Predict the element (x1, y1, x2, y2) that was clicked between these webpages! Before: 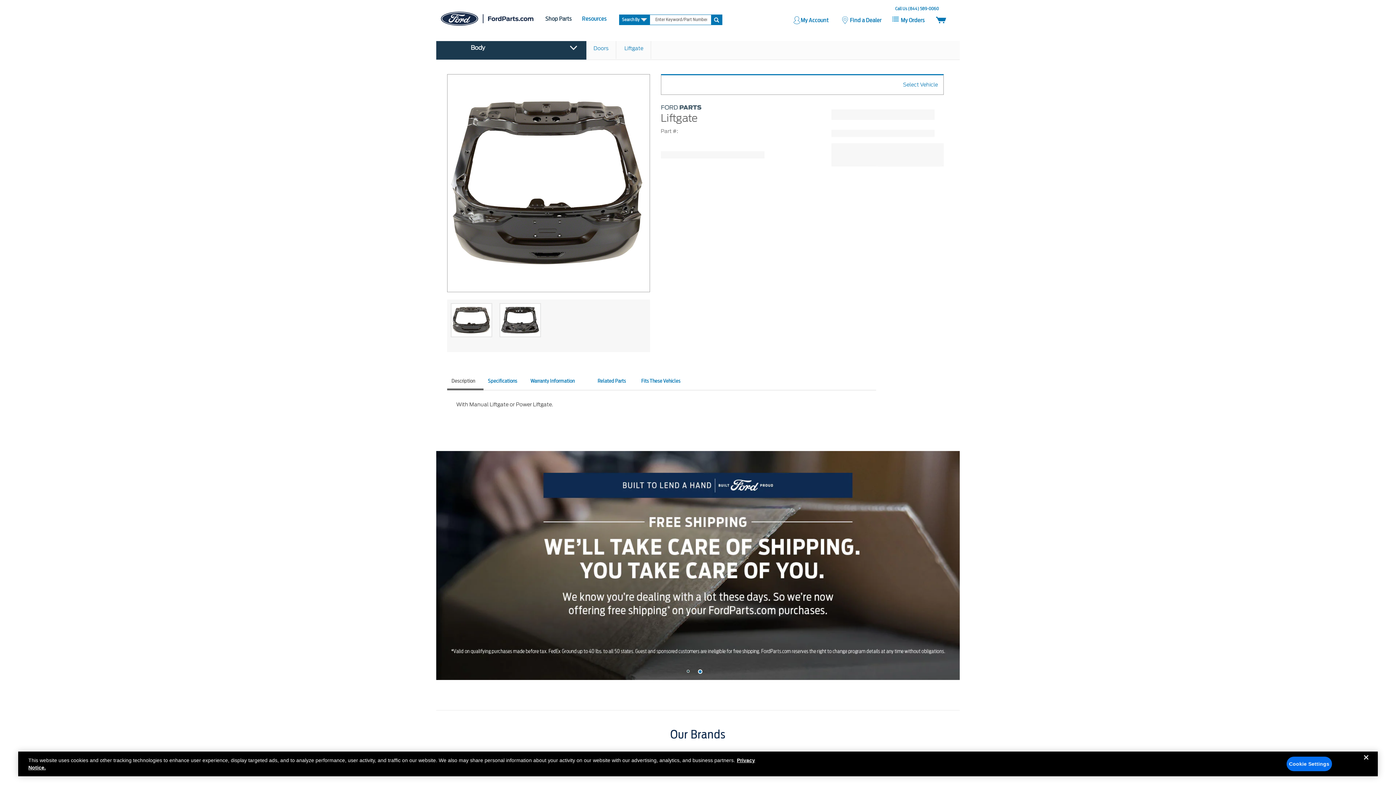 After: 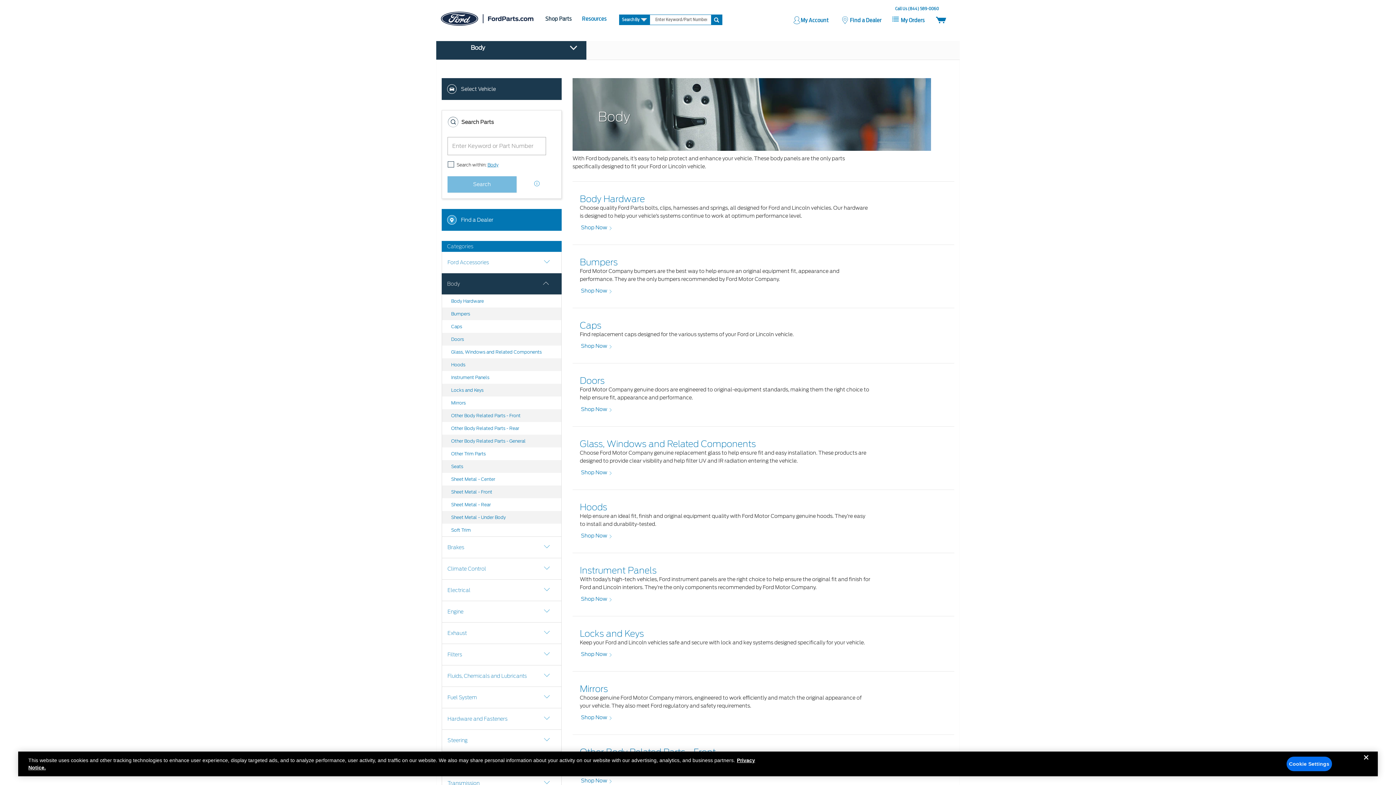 Action: bbox: (470, 38, 485, 57) label: Body